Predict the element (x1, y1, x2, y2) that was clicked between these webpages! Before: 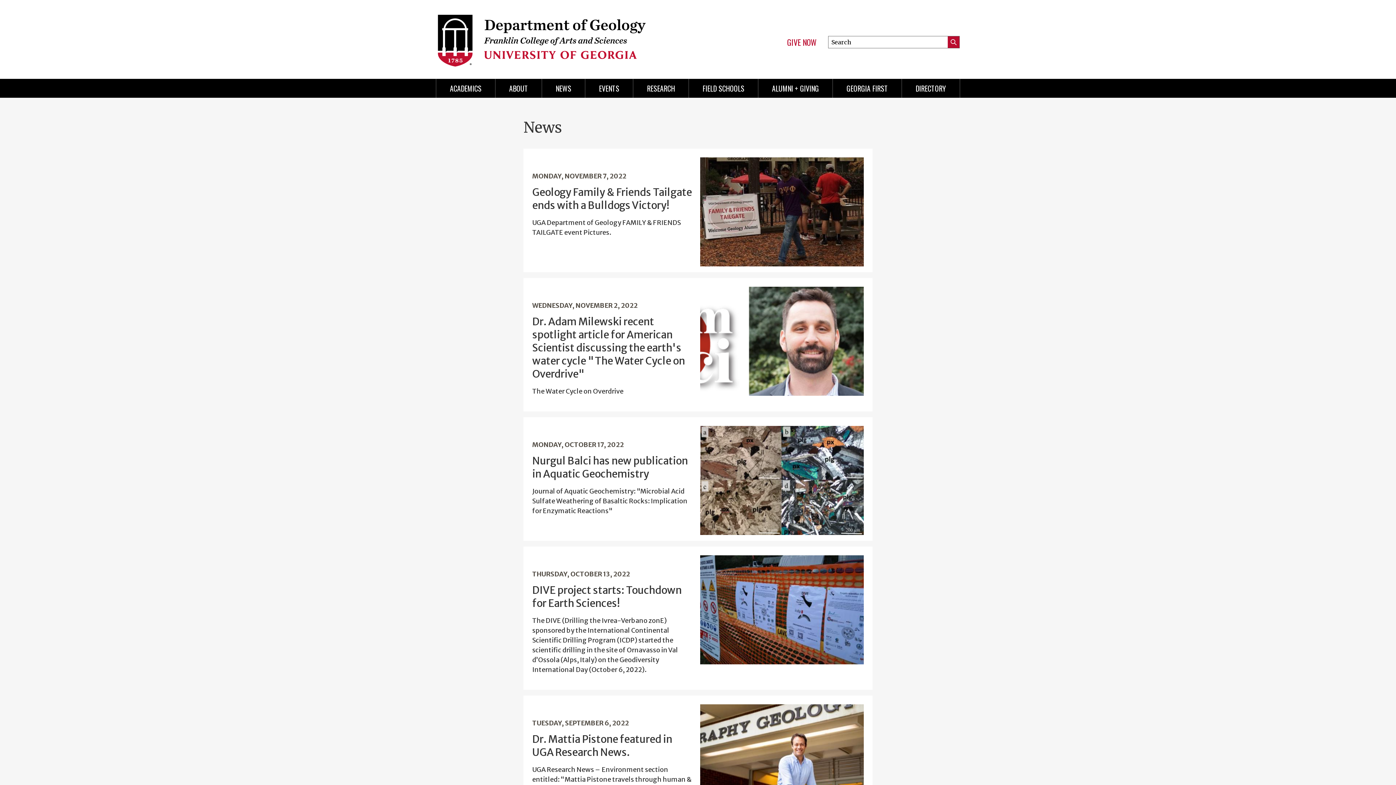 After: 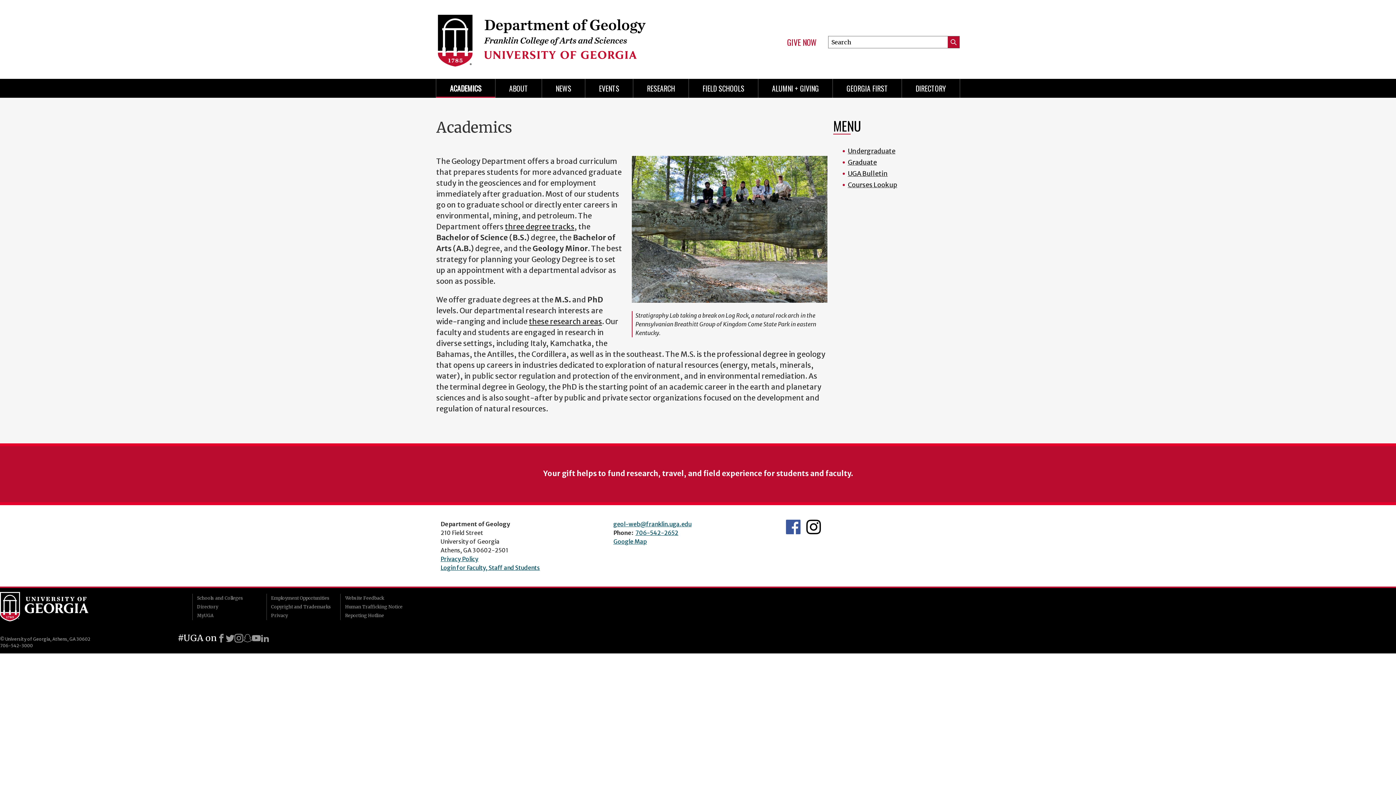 Action: label: ACADEMICS bbox: (436, 78, 495, 97)